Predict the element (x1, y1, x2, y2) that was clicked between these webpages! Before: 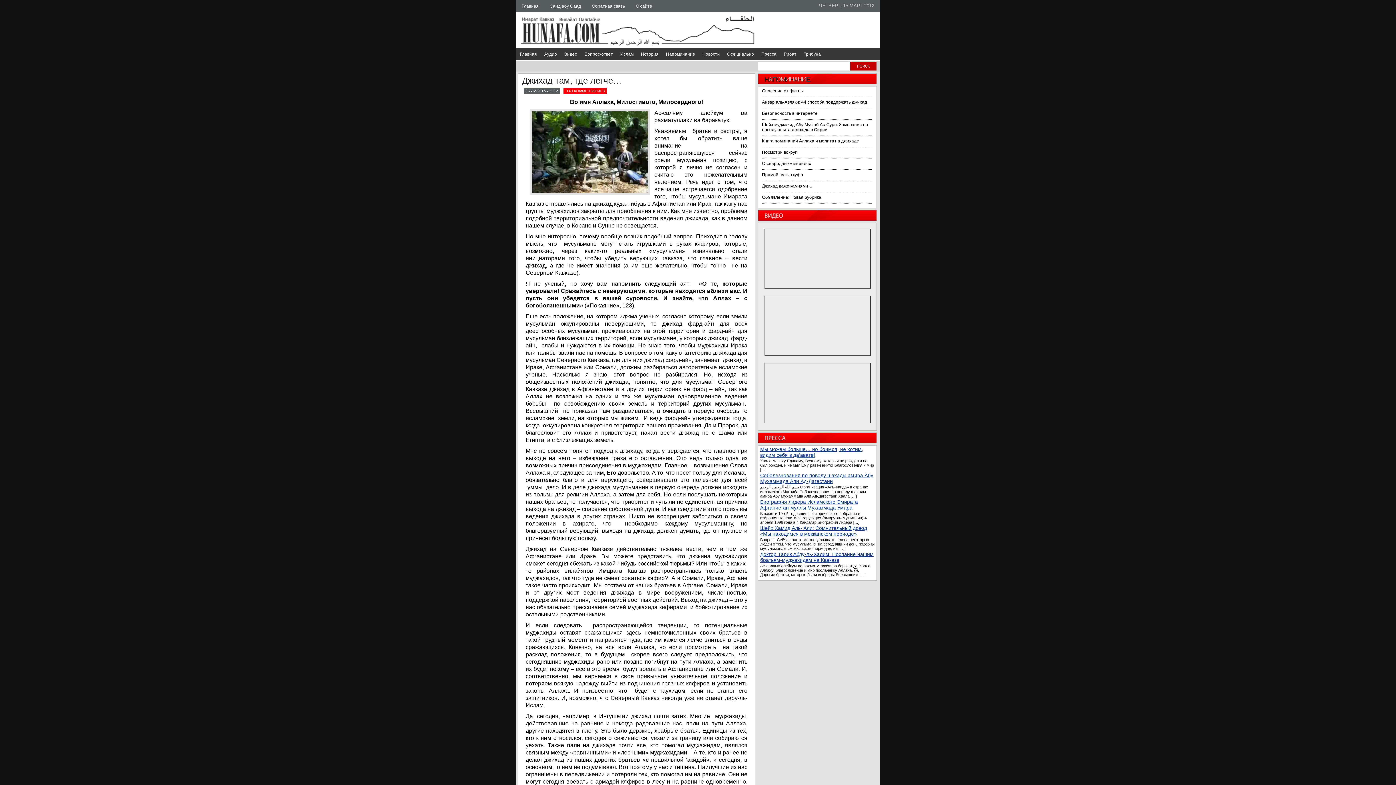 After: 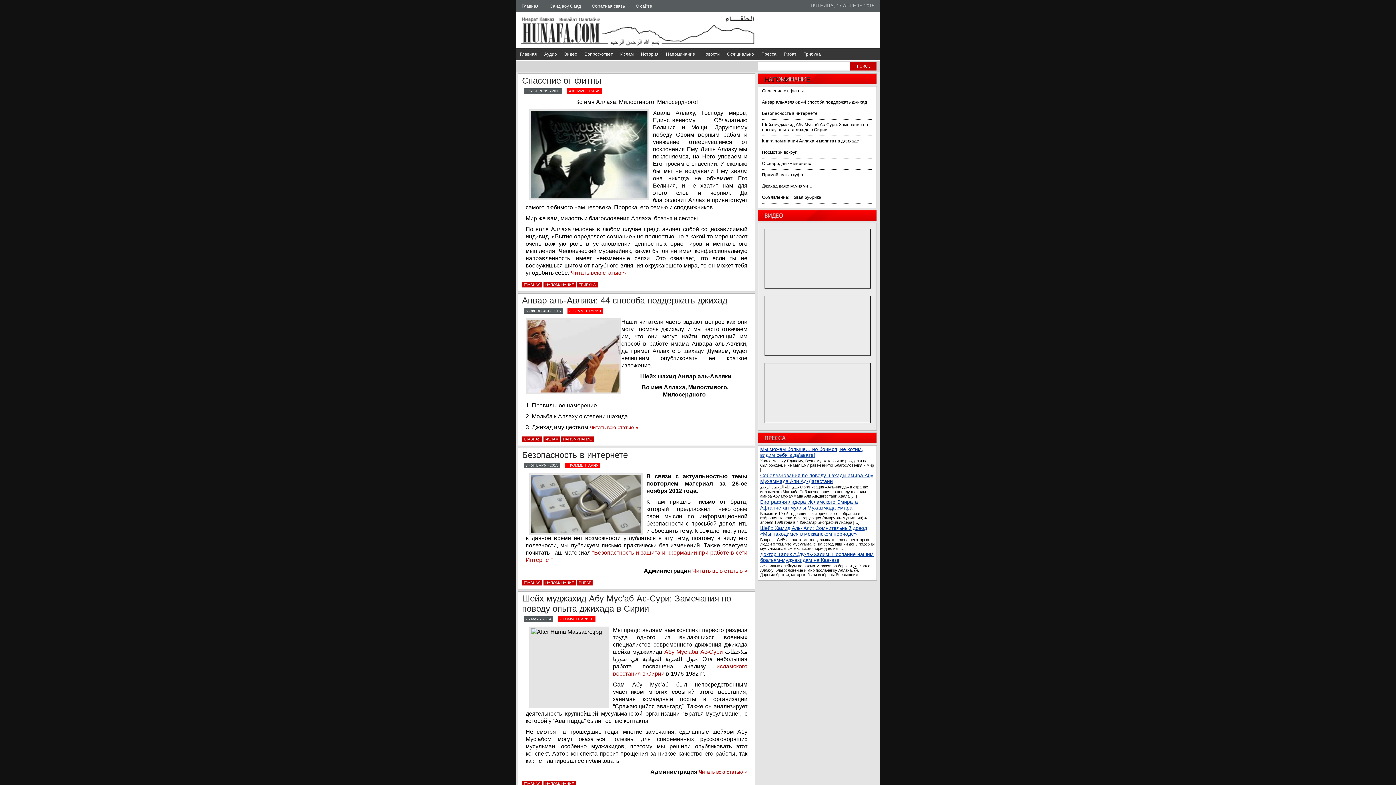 Action: bbox: (662, 48, 698, 60) label: Напоминание